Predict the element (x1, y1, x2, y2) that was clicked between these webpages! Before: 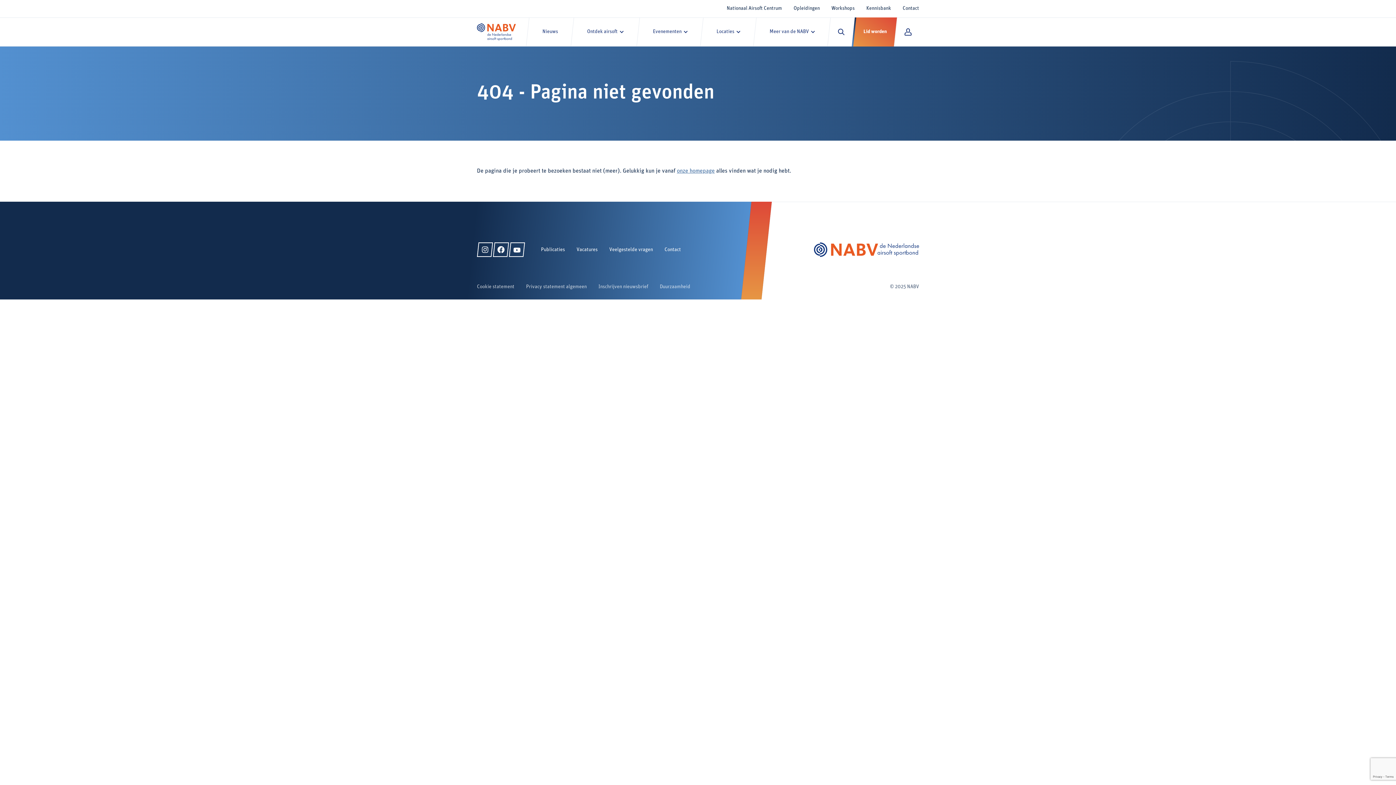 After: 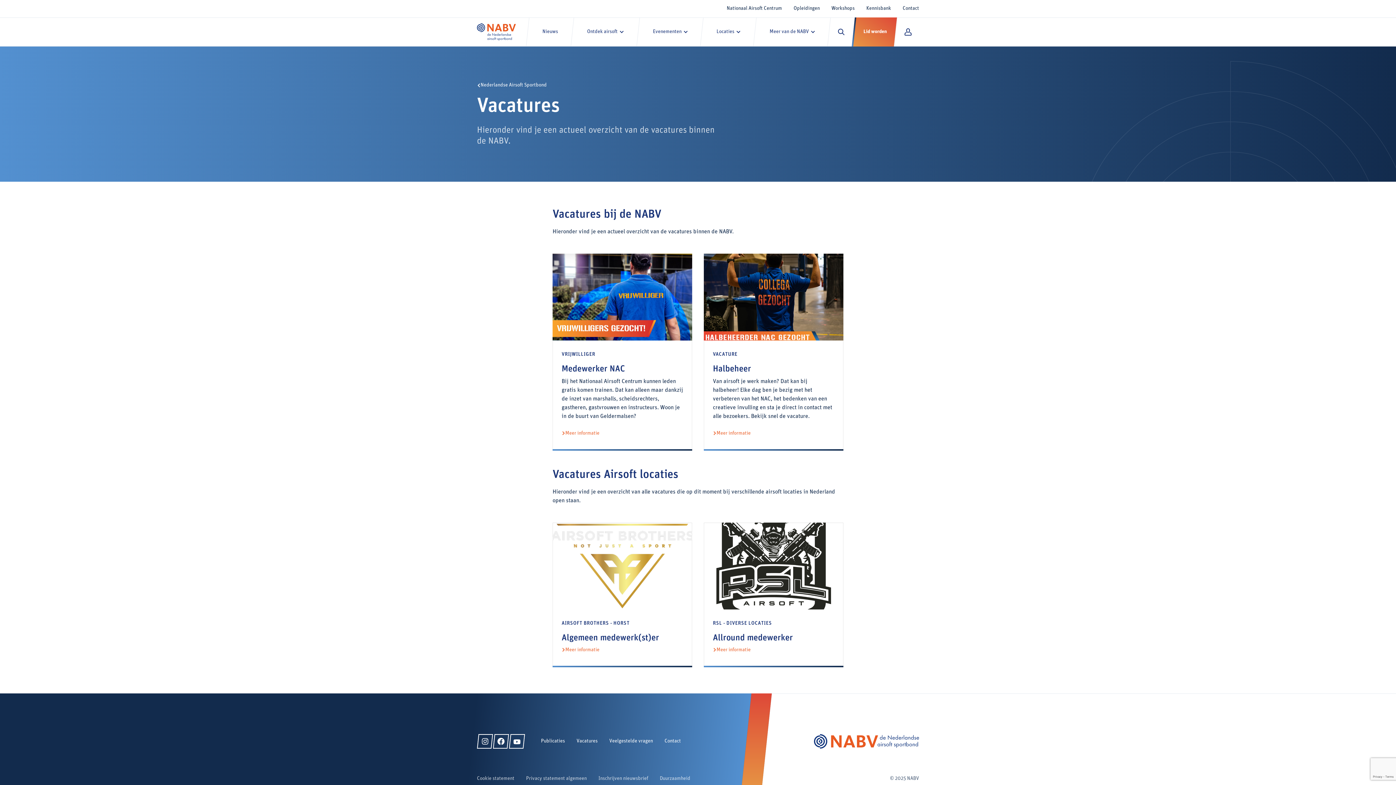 Action: label: Vacatures bbox: (576, 247, 597, 252)